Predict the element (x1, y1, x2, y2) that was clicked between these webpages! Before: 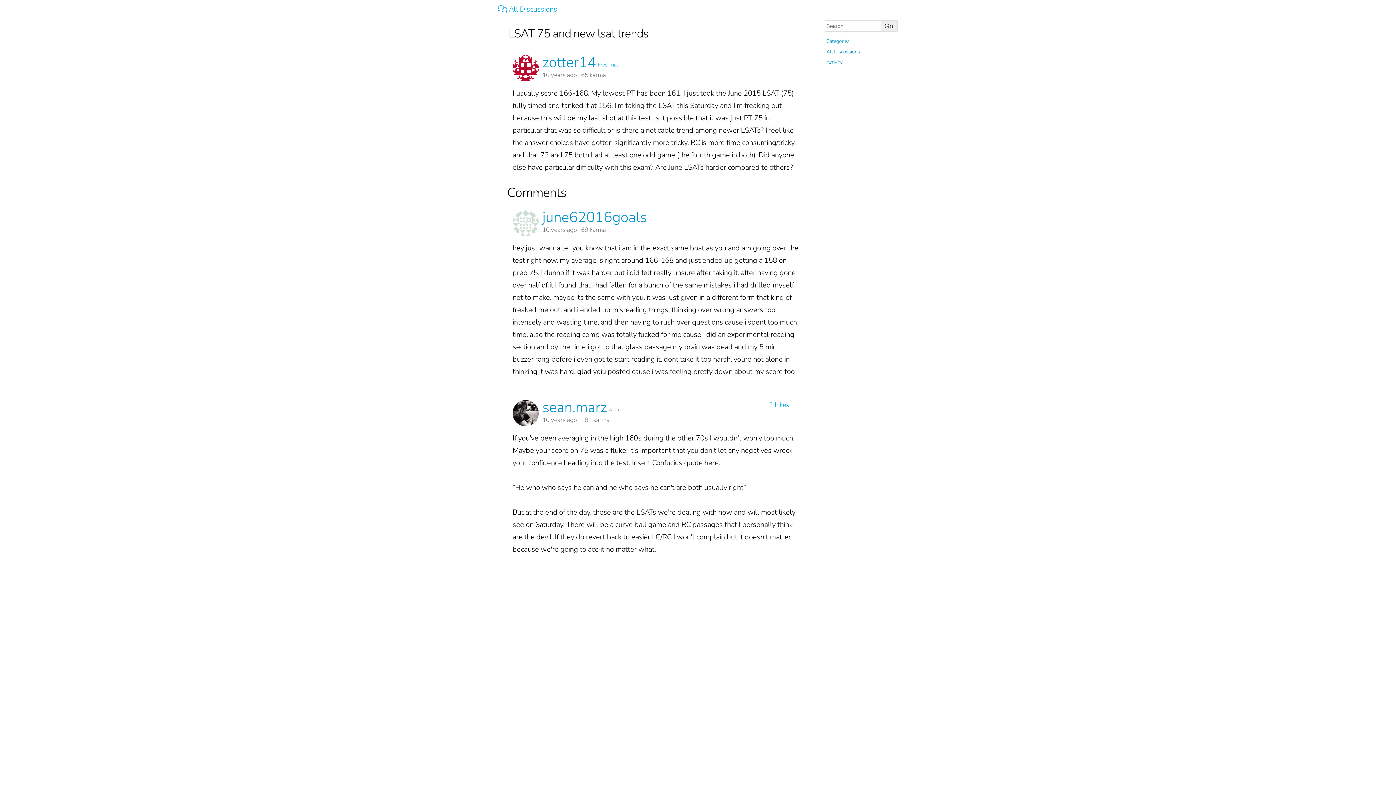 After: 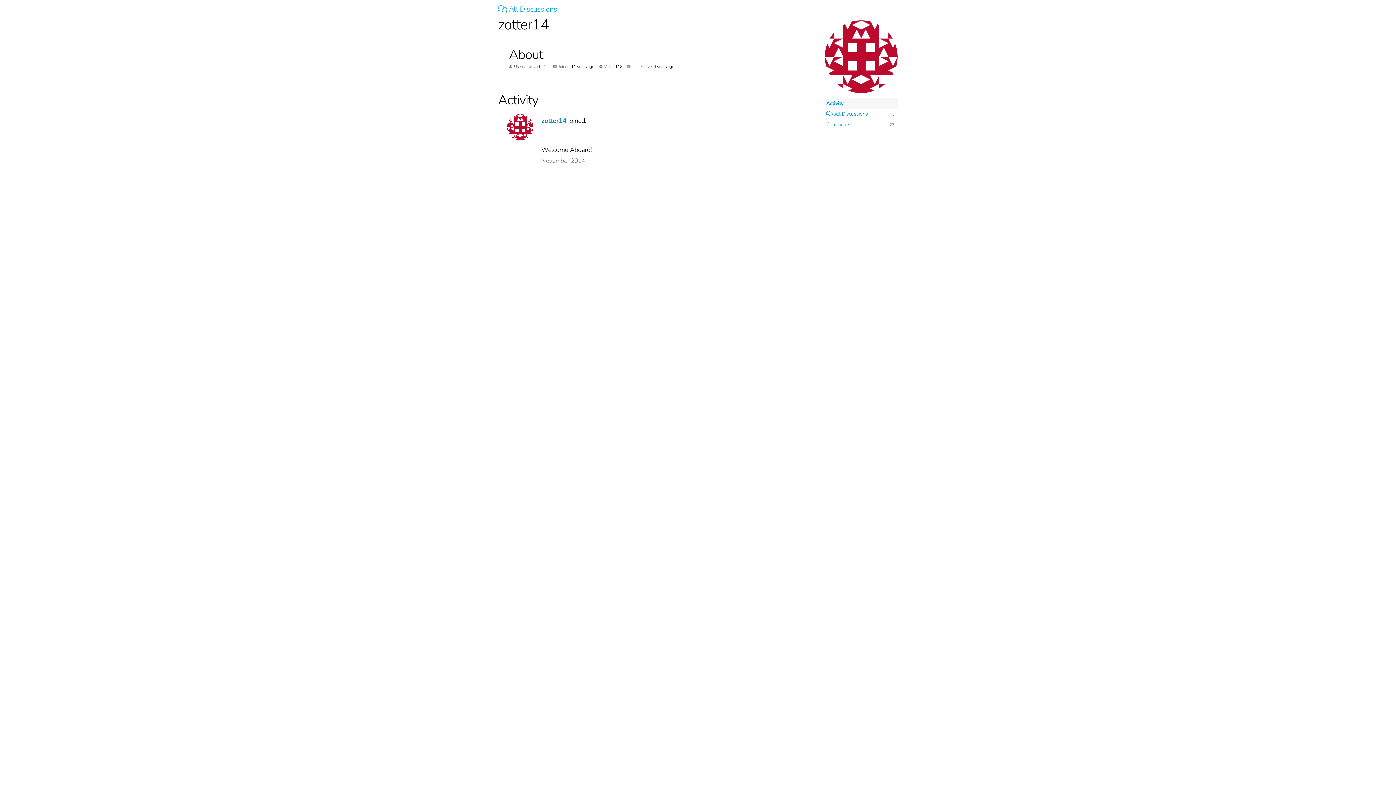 Action: bbox: (542, 52, 596, 72) label: zotter14